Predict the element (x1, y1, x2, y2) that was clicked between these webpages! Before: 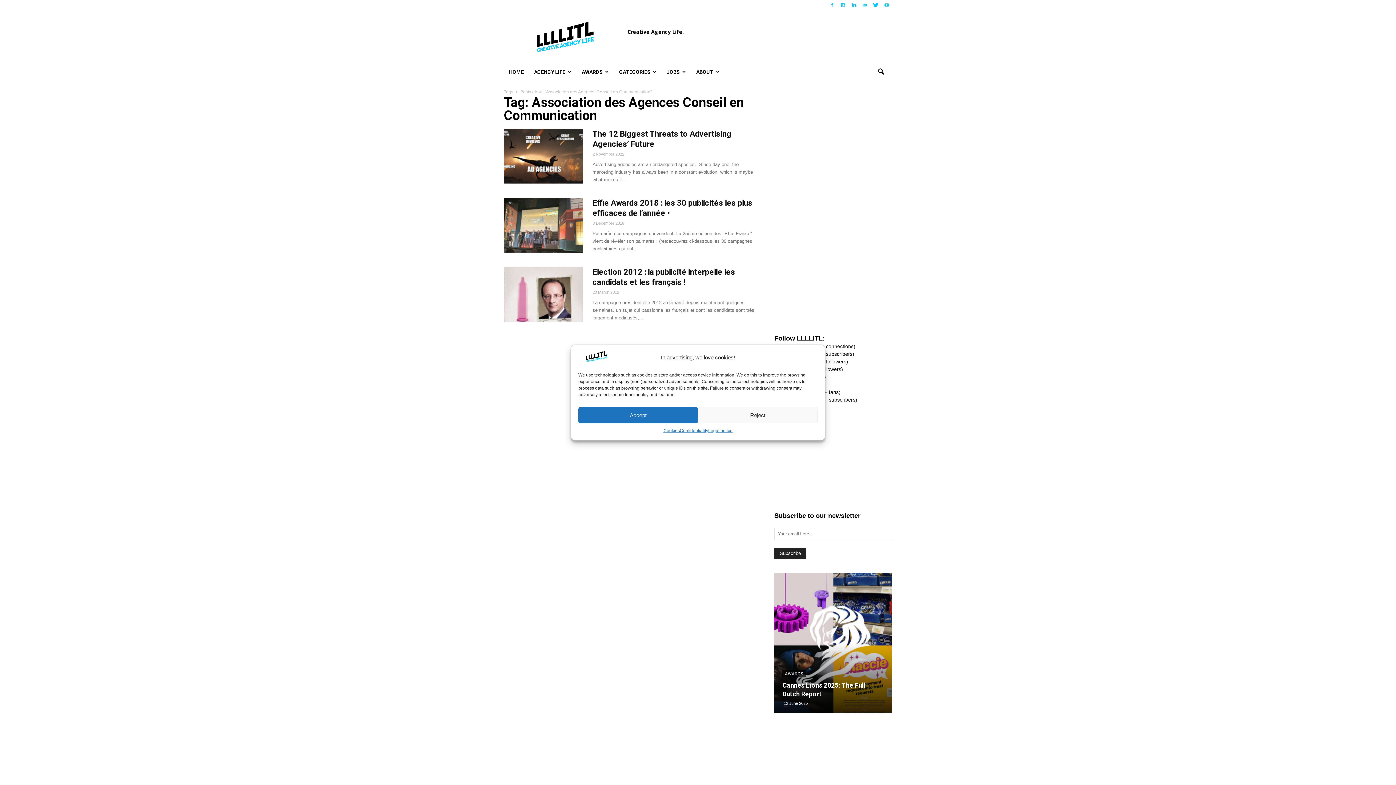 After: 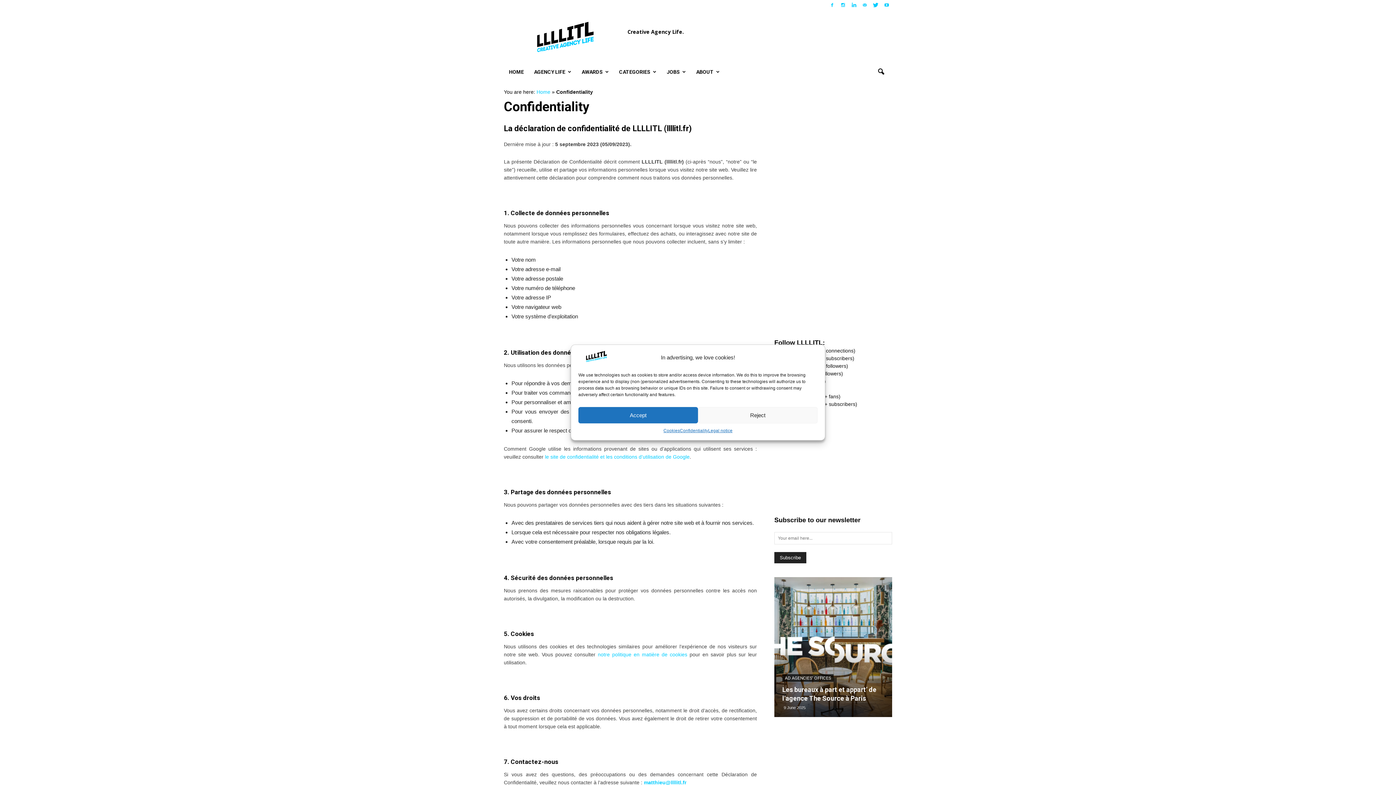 Action: bbox: (680, 427, 708, 434) label: Confidentiality